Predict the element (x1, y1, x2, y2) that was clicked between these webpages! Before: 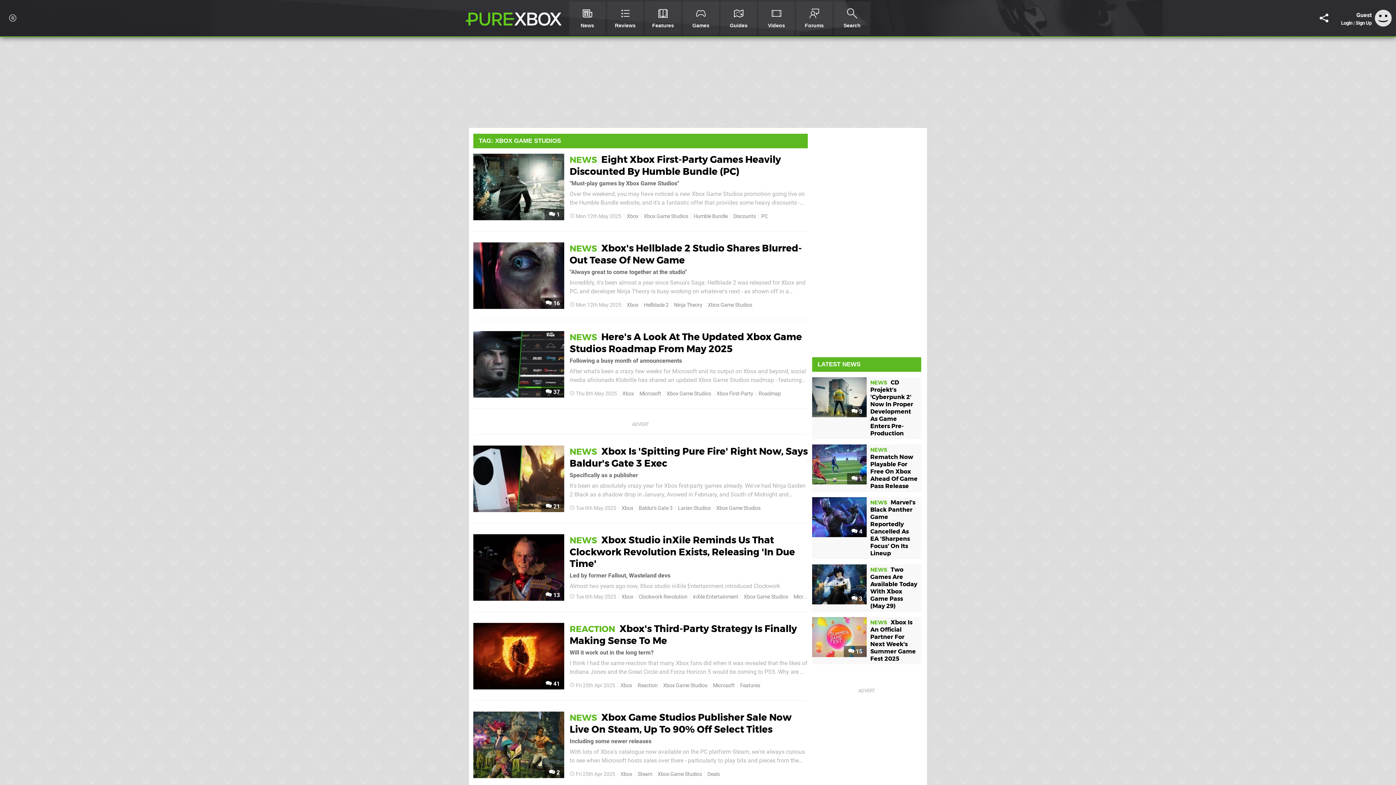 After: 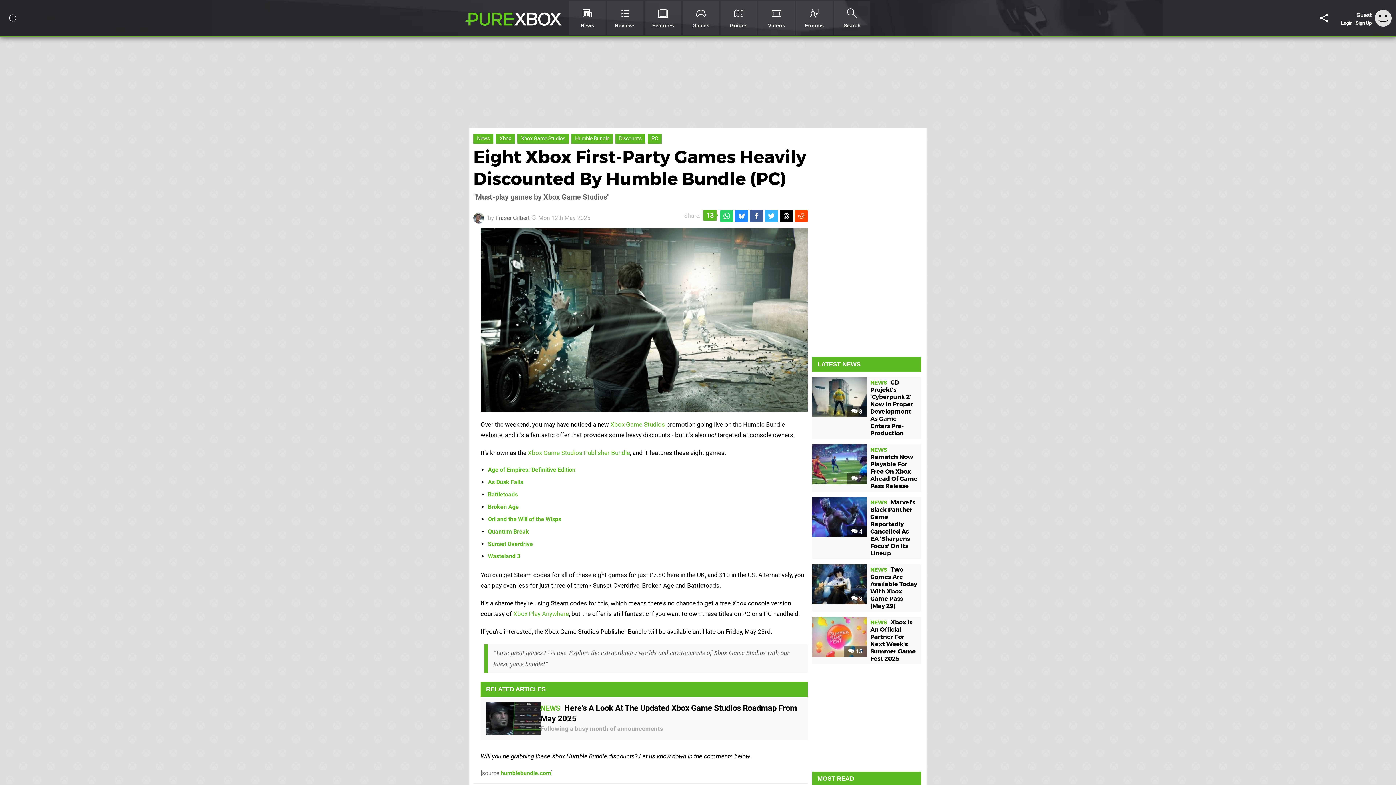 Action: bbox: (473, 153, 564, 220)